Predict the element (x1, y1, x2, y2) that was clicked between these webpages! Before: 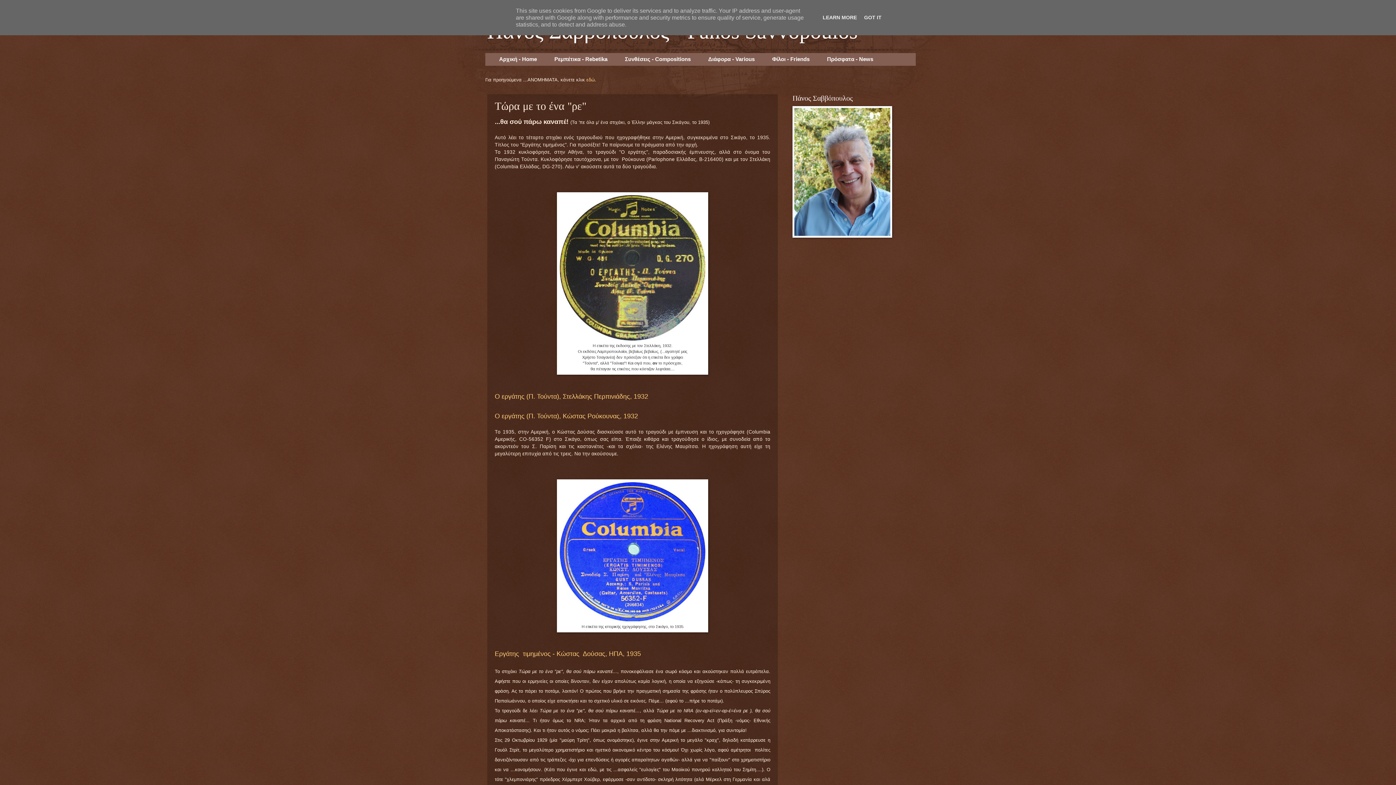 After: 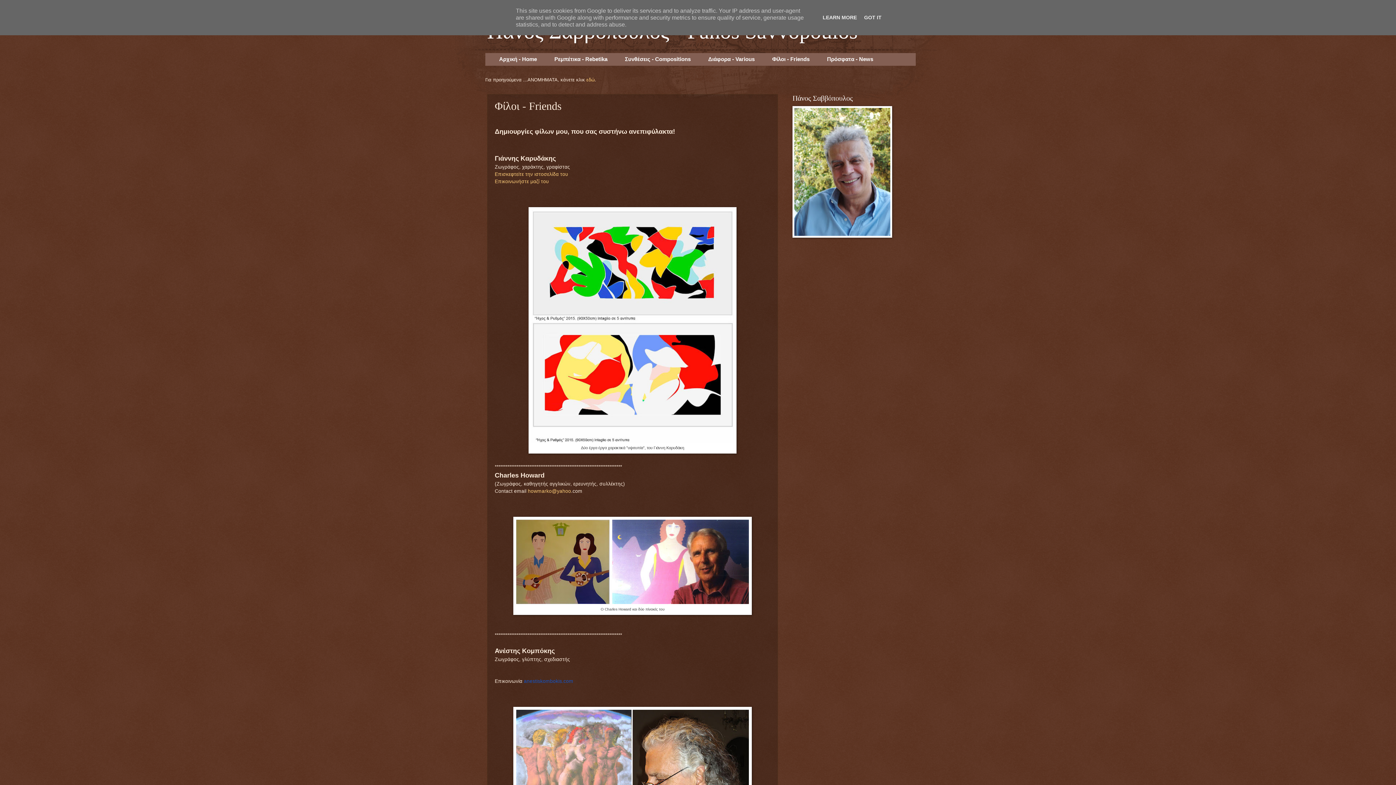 Action: label: Φίλοι - Friends bbox: (763, 53, 818, 65)